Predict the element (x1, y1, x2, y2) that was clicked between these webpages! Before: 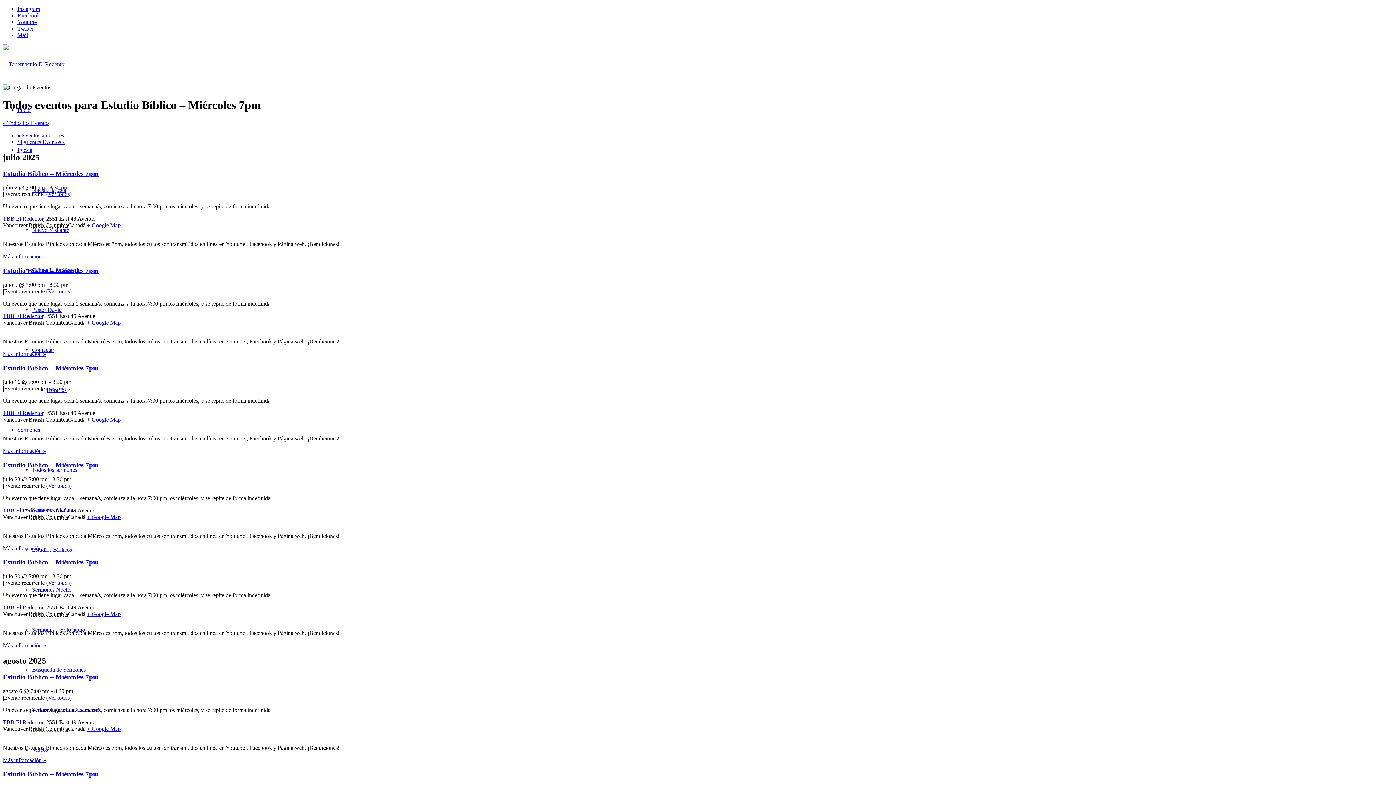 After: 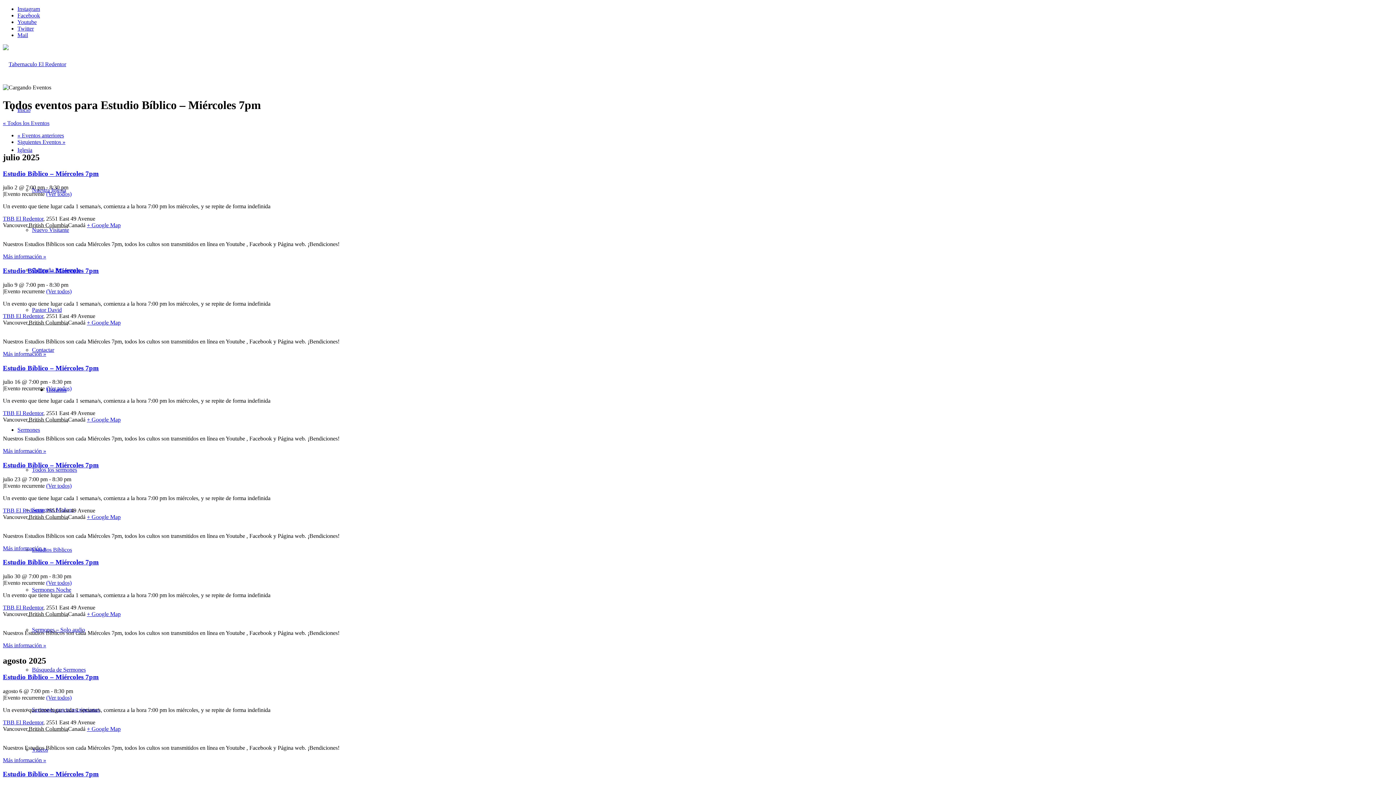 Action: label: (Ver todos) bbox: (46, 482, 71, 488)